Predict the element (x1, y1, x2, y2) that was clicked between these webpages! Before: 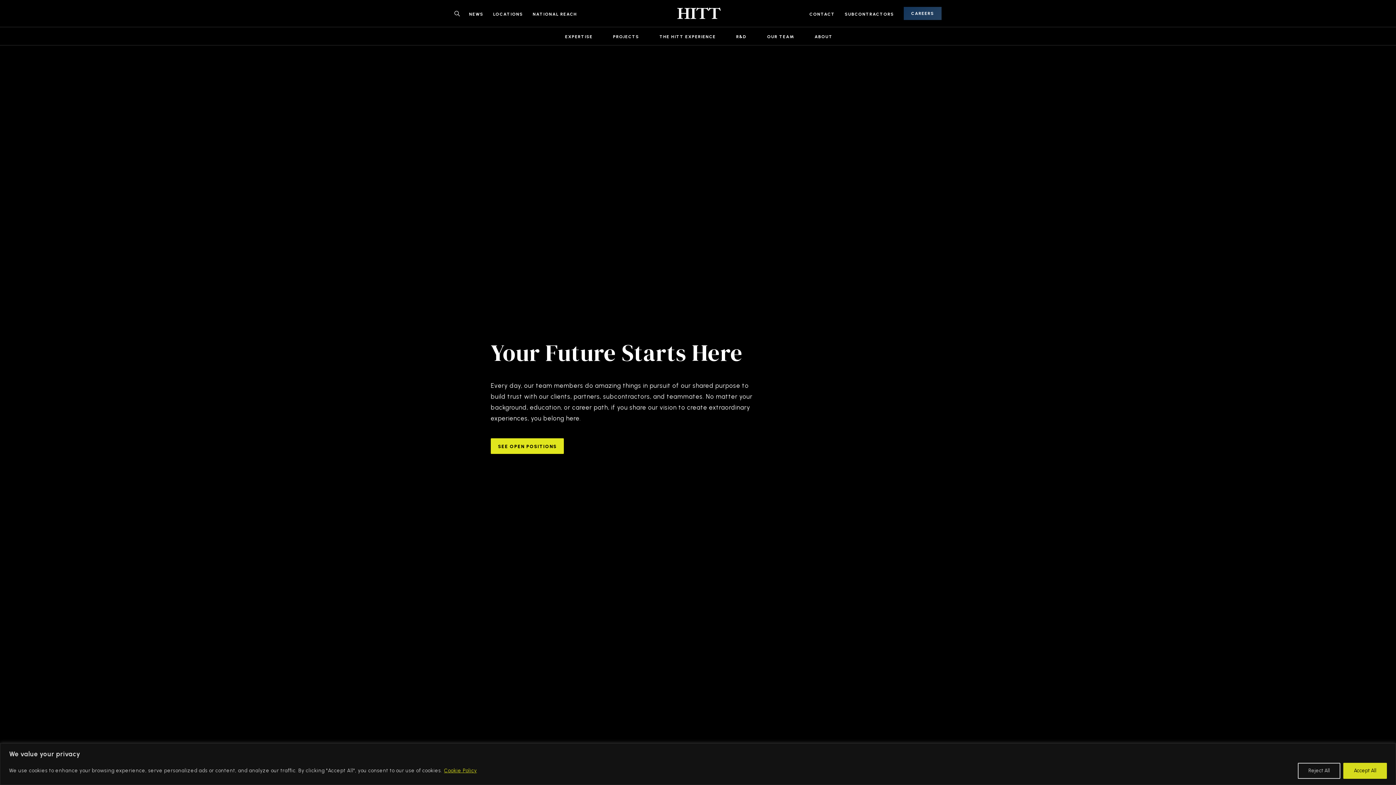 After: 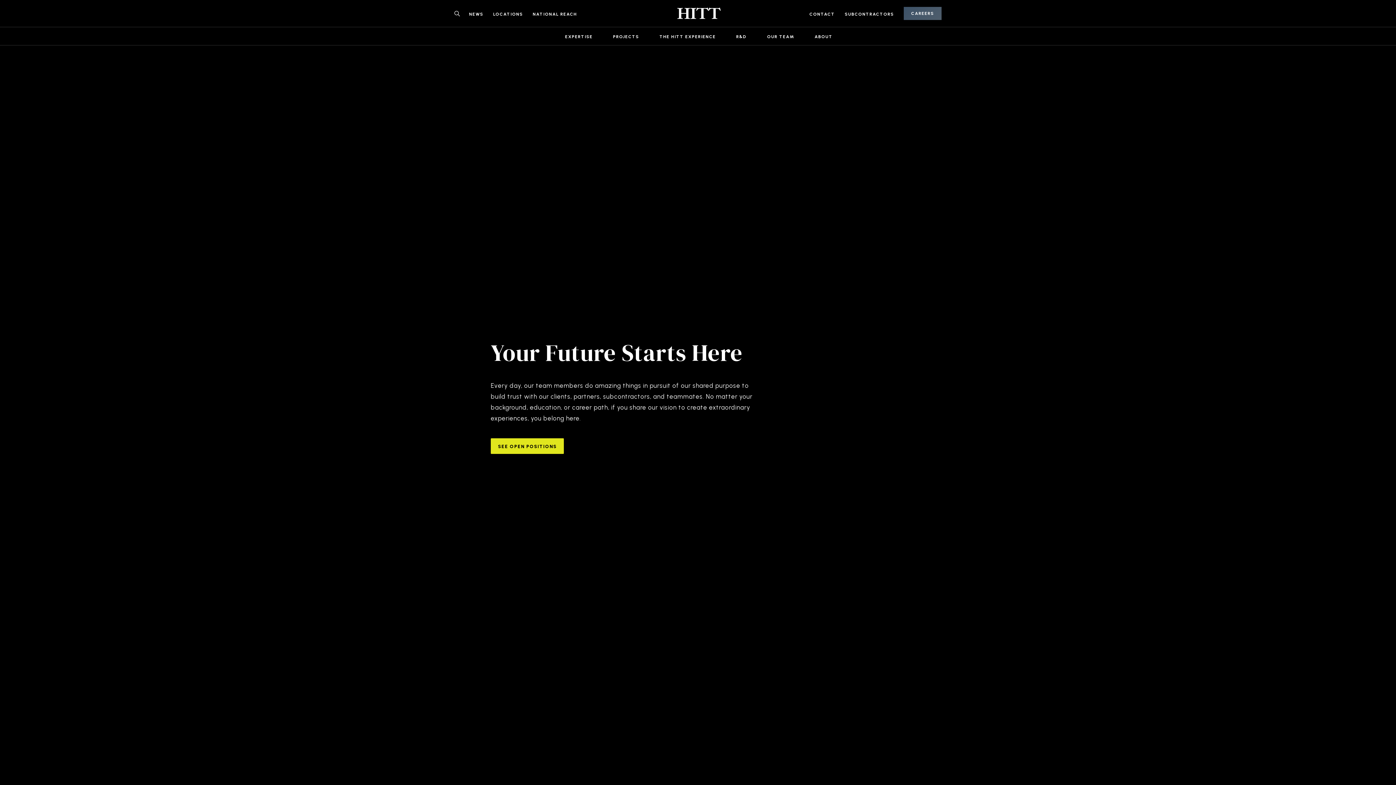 Action: label: Accept All bbox: (1343, 763, 1387, 779)